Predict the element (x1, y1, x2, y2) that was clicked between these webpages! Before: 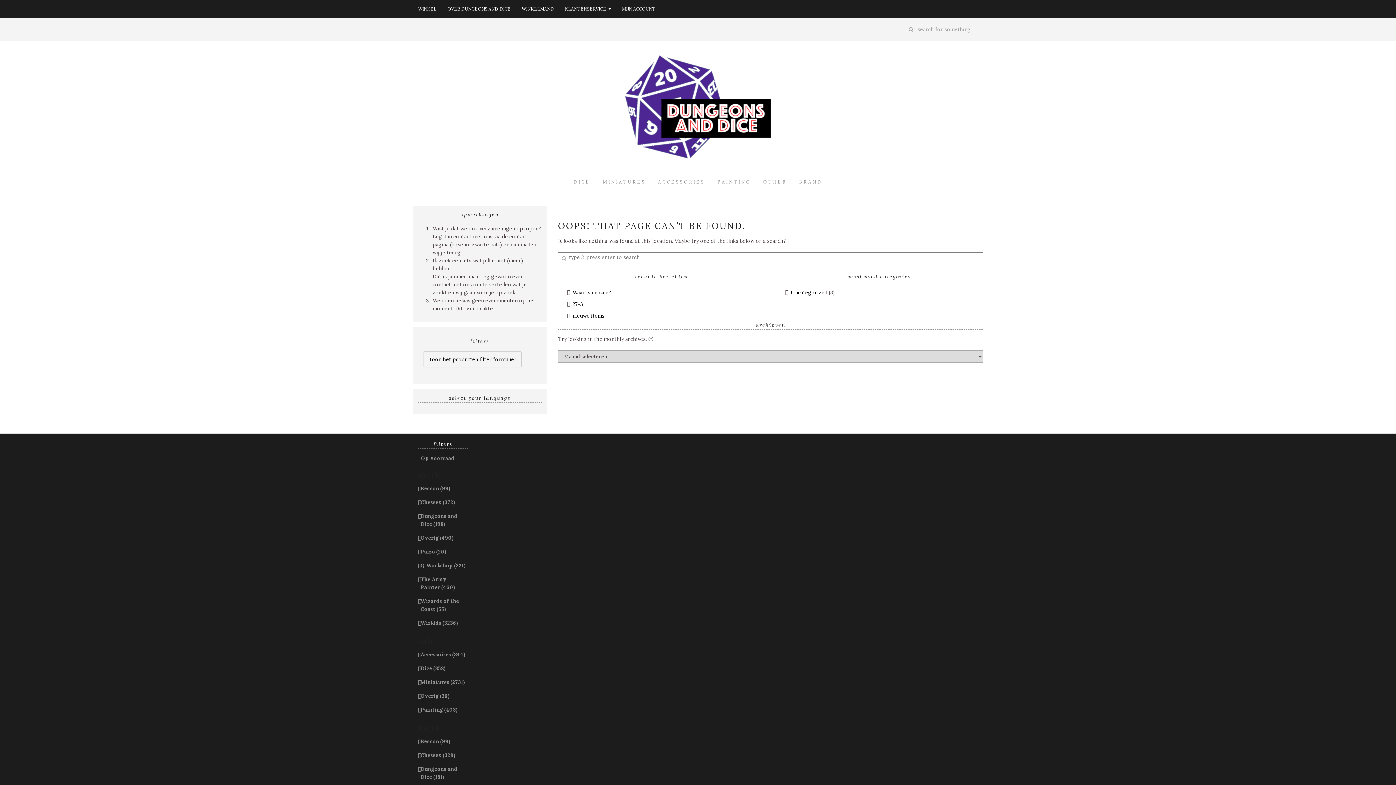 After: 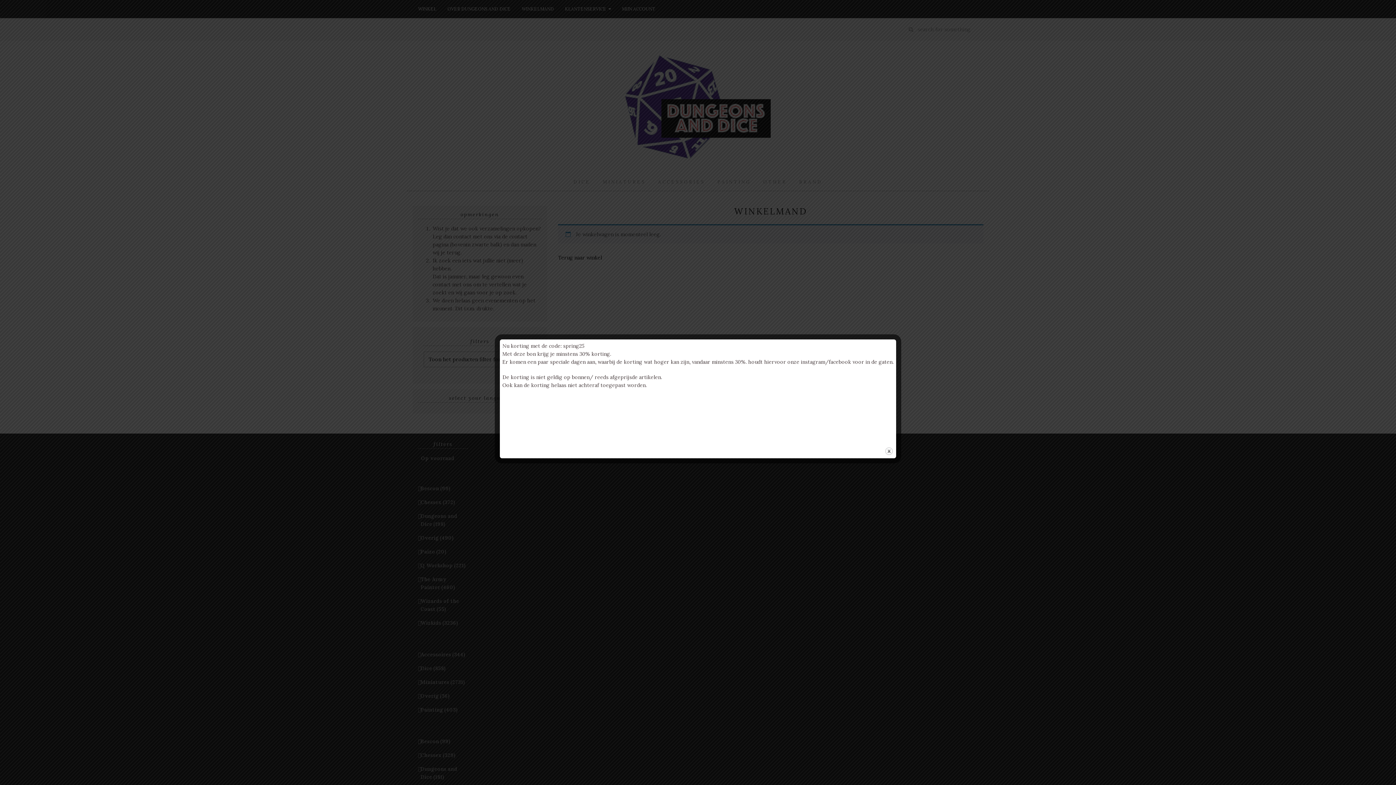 Action: bbox: (516, 0, 559, 17) label: WINKELMAND